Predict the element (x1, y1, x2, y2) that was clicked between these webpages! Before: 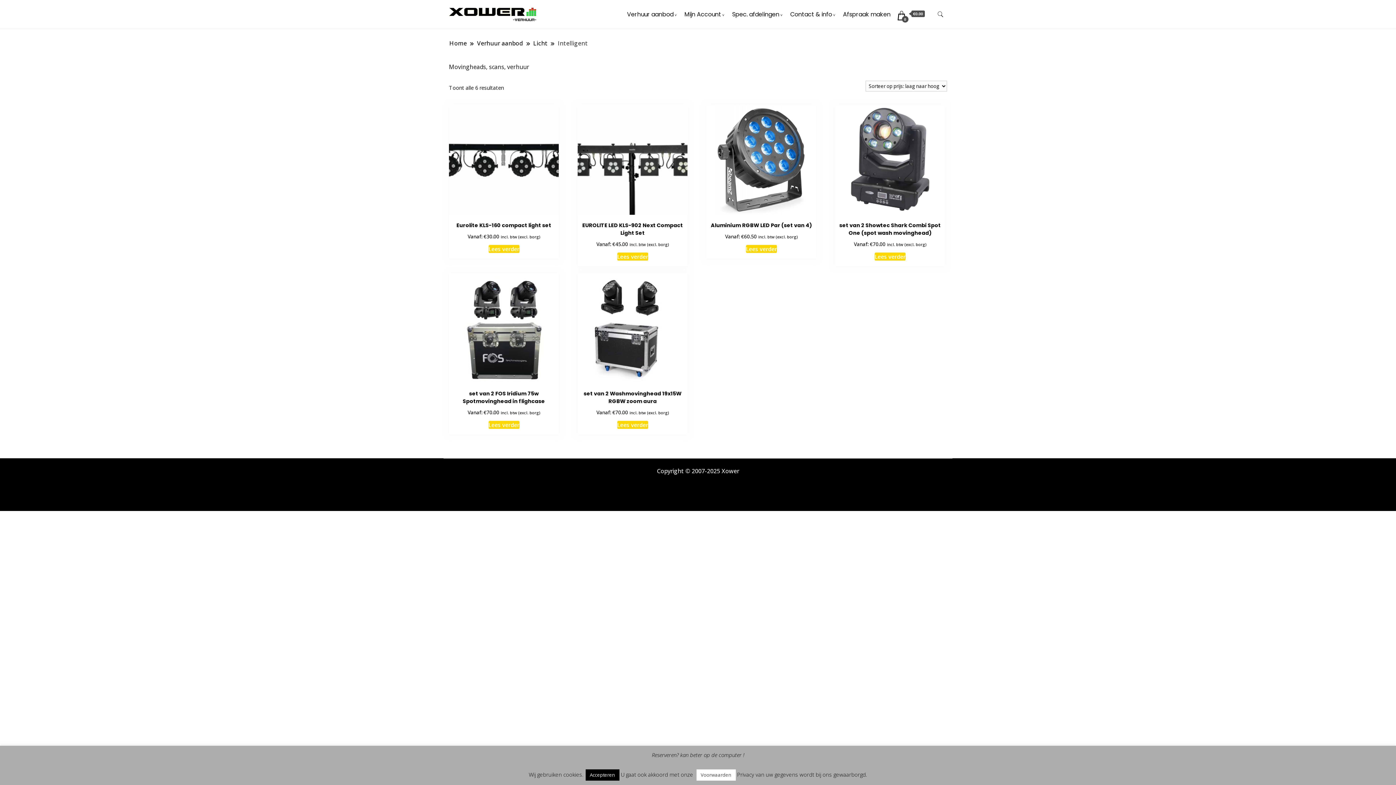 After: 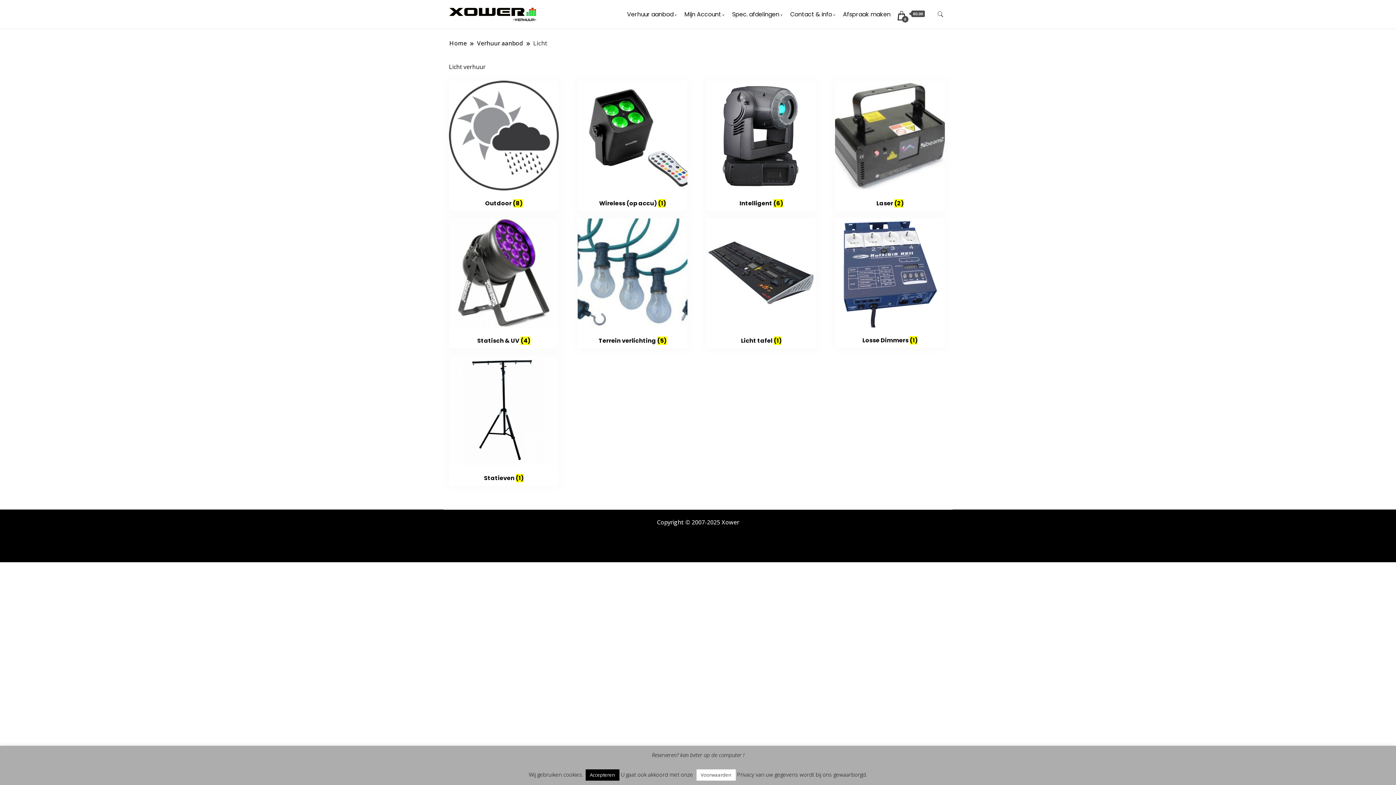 Action: bbox: (533, 38, 548, 47) label: Licht